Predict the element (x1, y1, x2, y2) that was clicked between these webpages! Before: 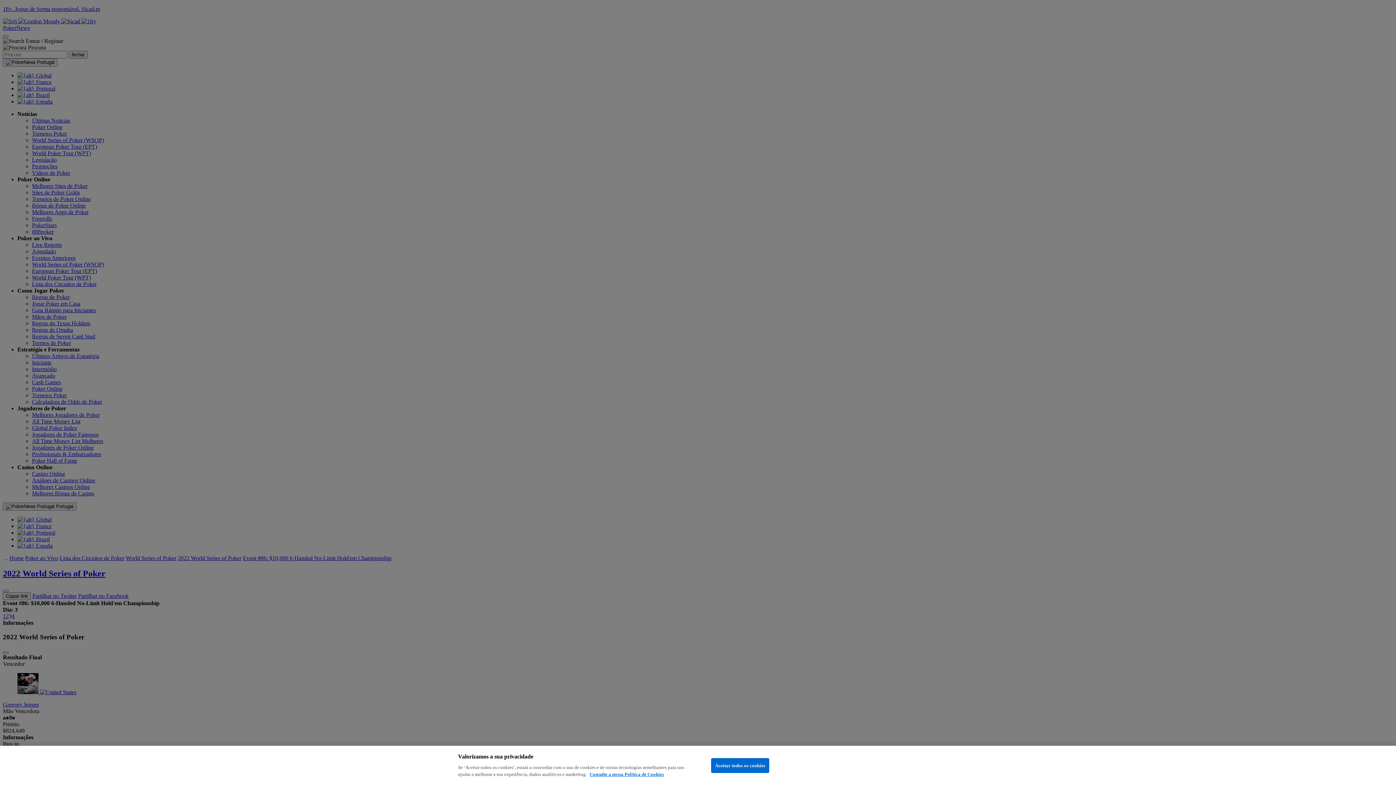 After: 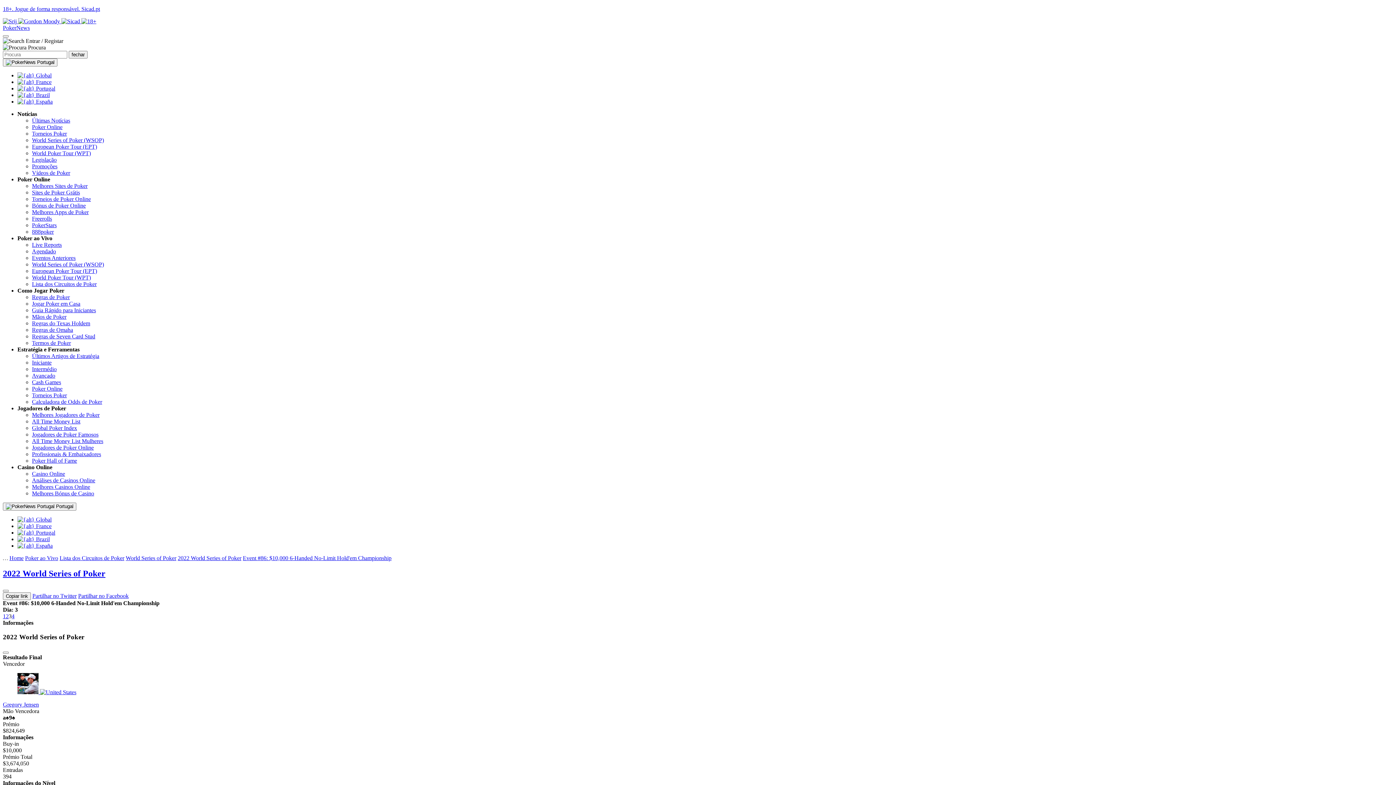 Action: bbox: (711, 758, 769, 773) label: Aceitar todos os cookies